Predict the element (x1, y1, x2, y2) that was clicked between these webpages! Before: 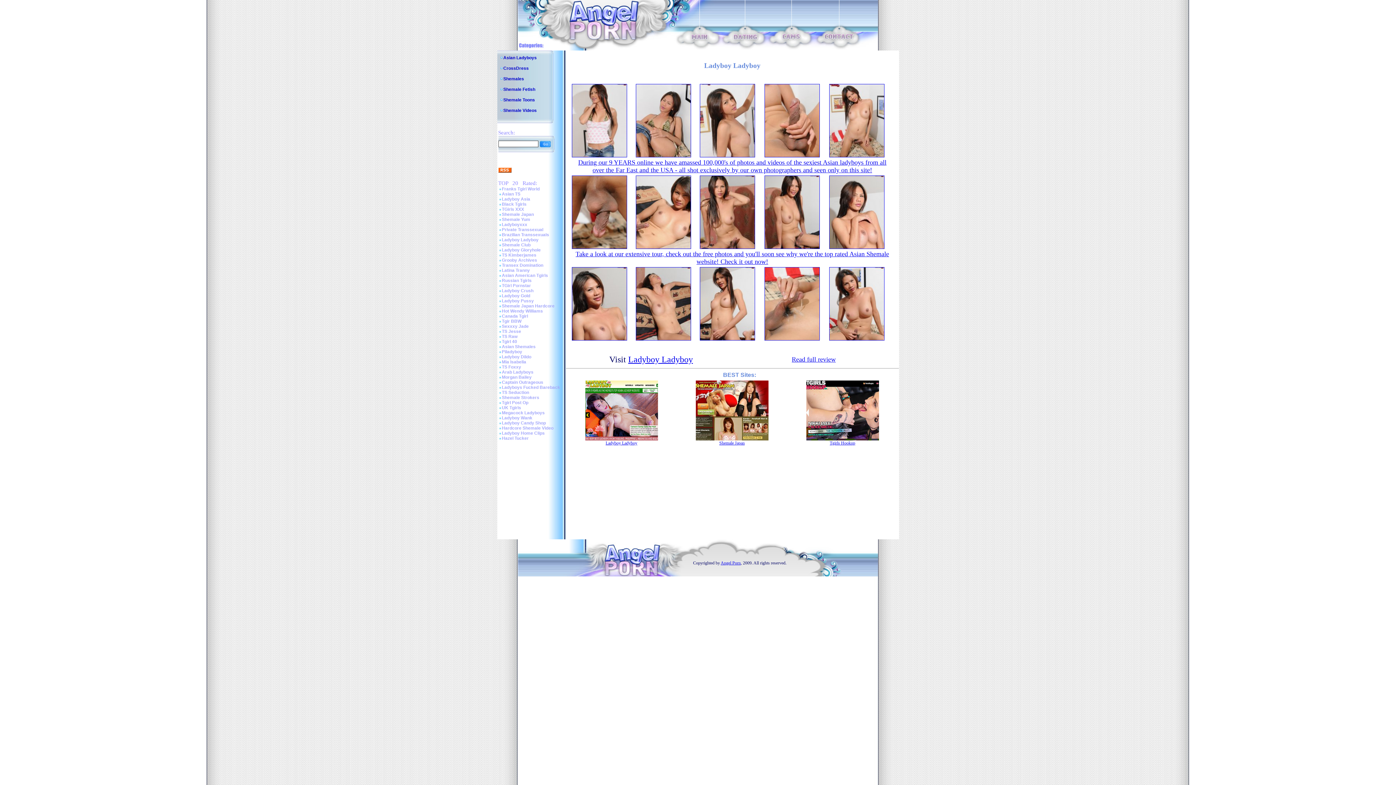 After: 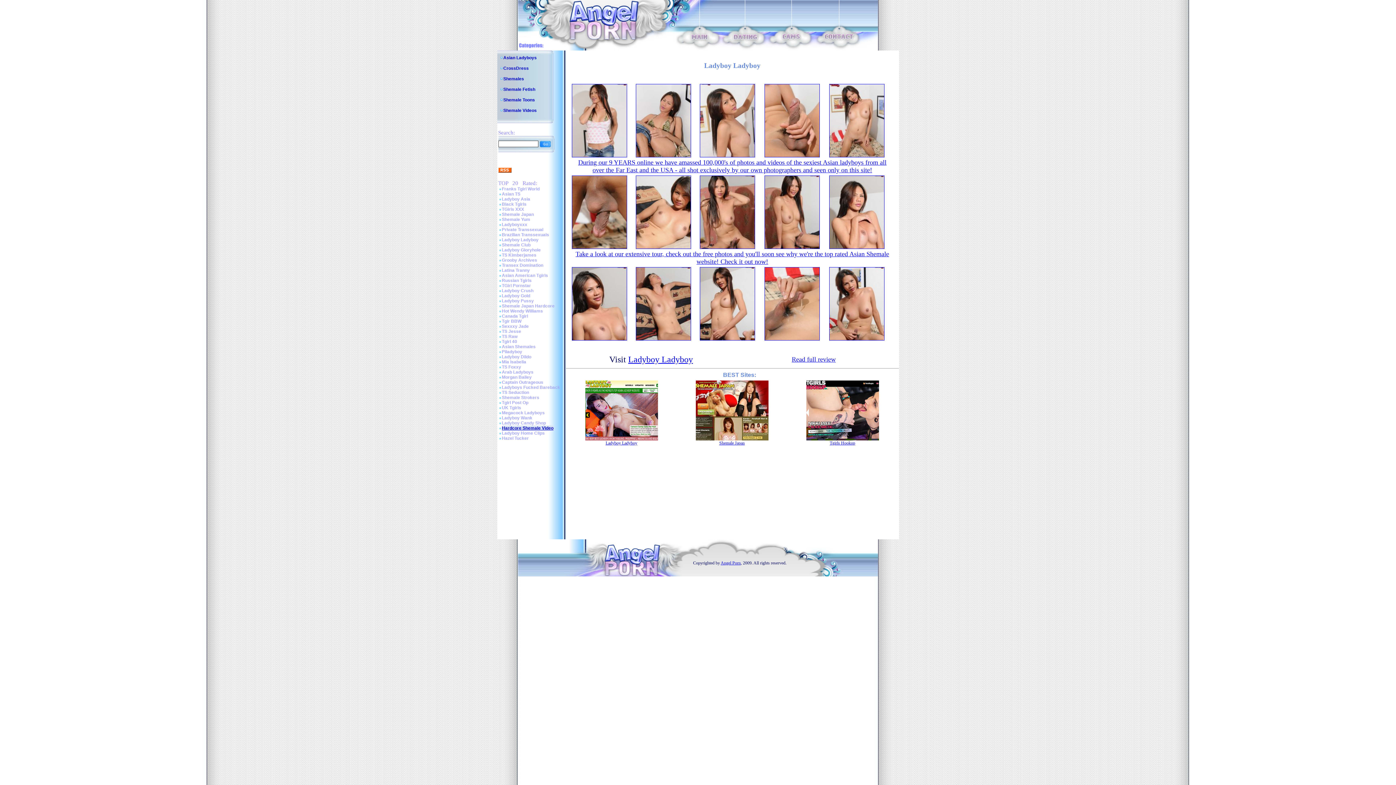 Action: bbox: (502, 425, 553, 430) label: Hardcore Shemale Video